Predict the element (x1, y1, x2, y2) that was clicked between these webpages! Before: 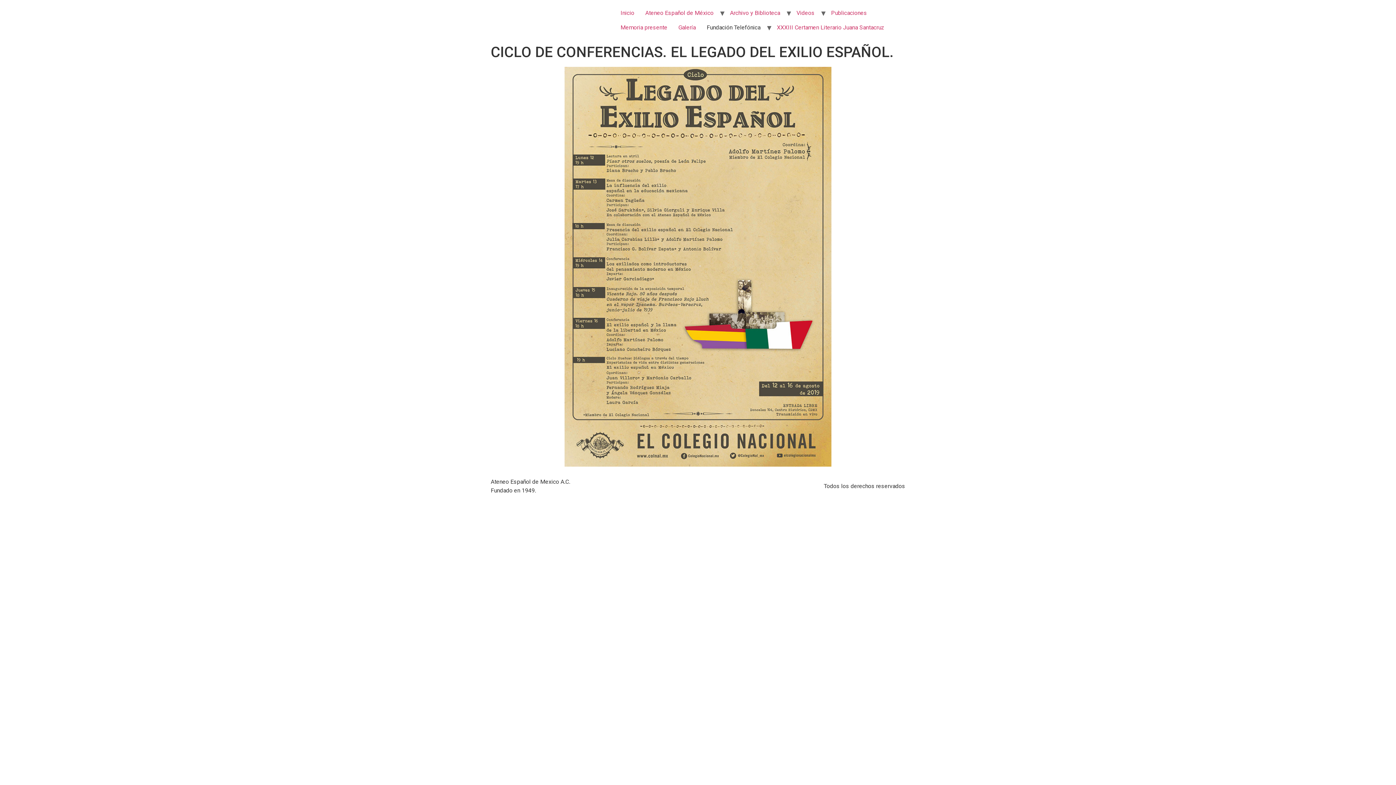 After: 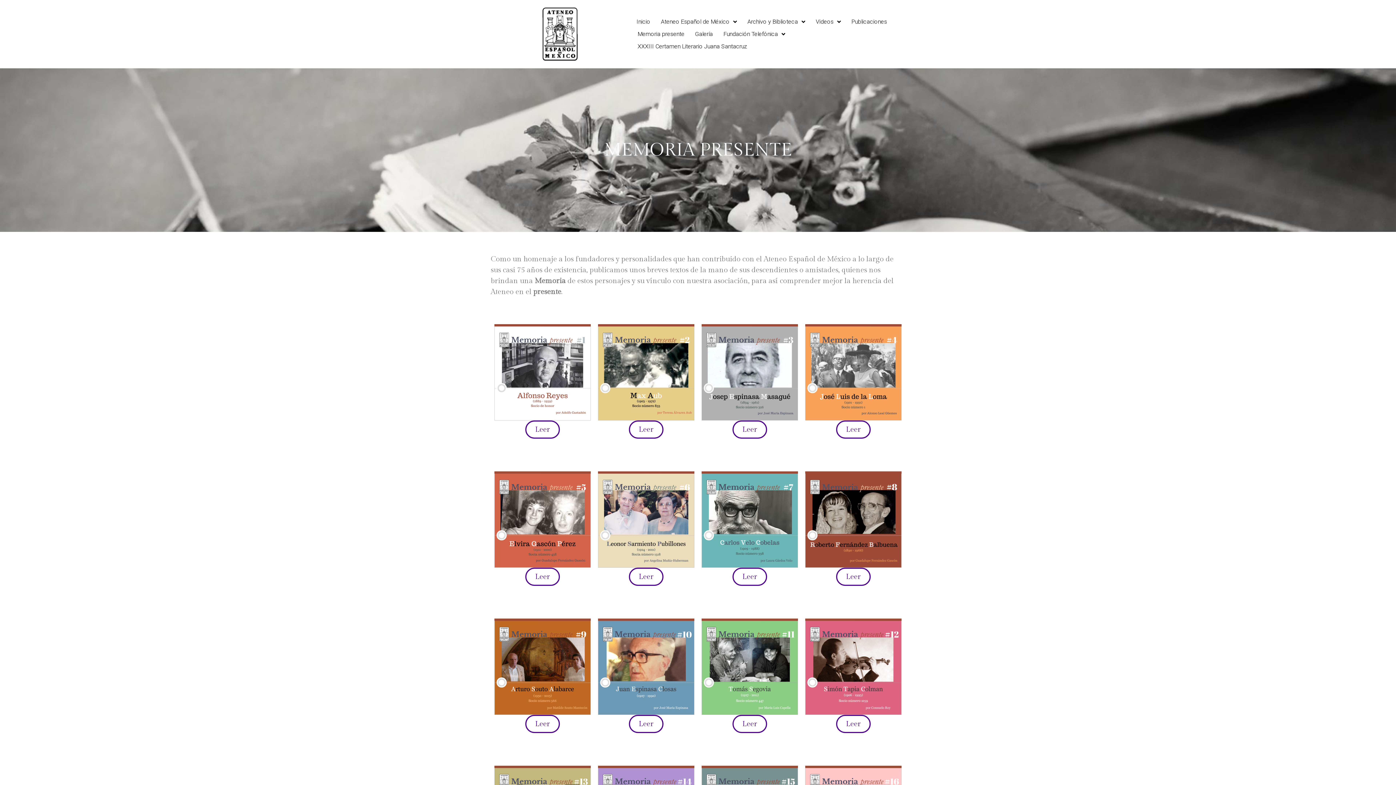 Action: bbox: (615, 20, 673, 34) label: Memoria presente